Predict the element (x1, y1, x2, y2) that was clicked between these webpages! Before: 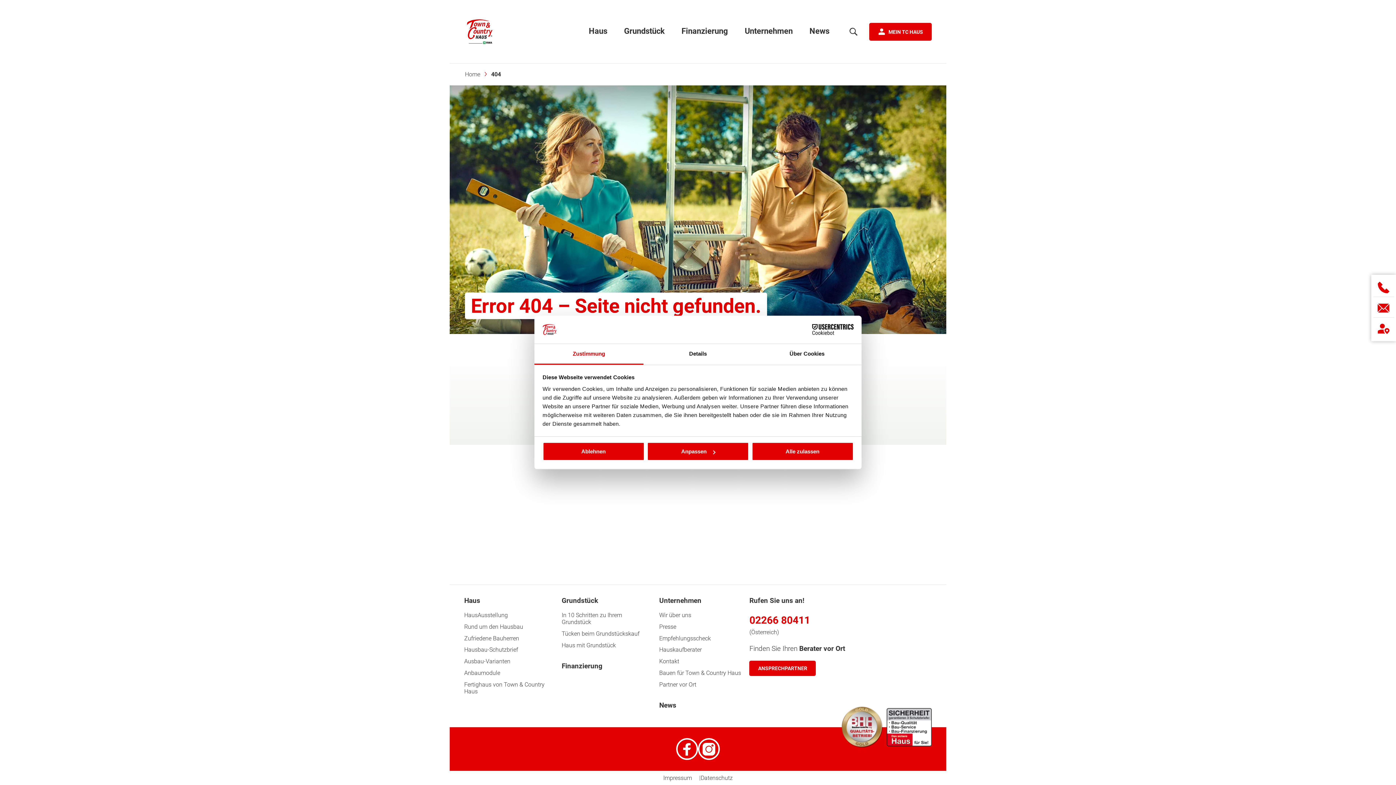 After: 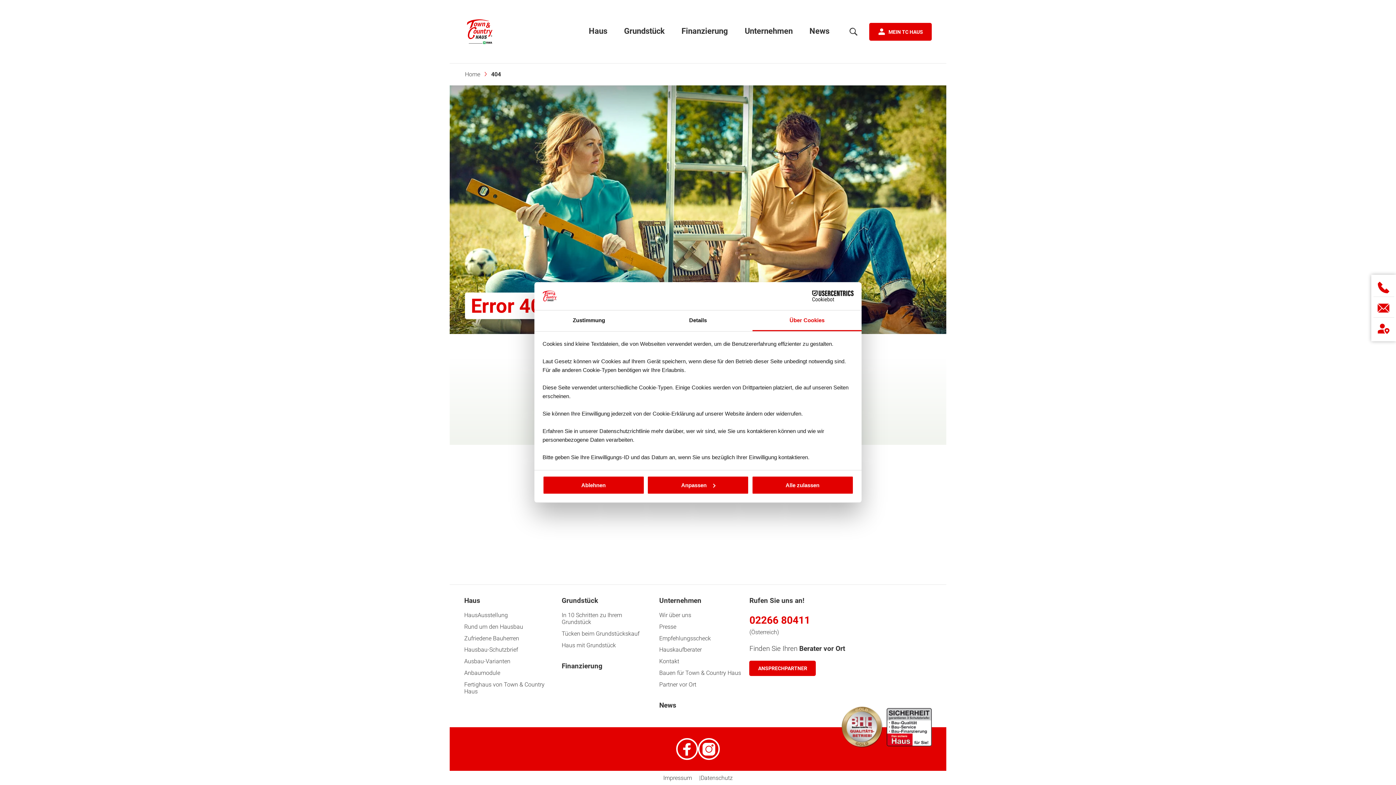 Action: label: Über Cookies bbox: (752, 344, 861, 364)